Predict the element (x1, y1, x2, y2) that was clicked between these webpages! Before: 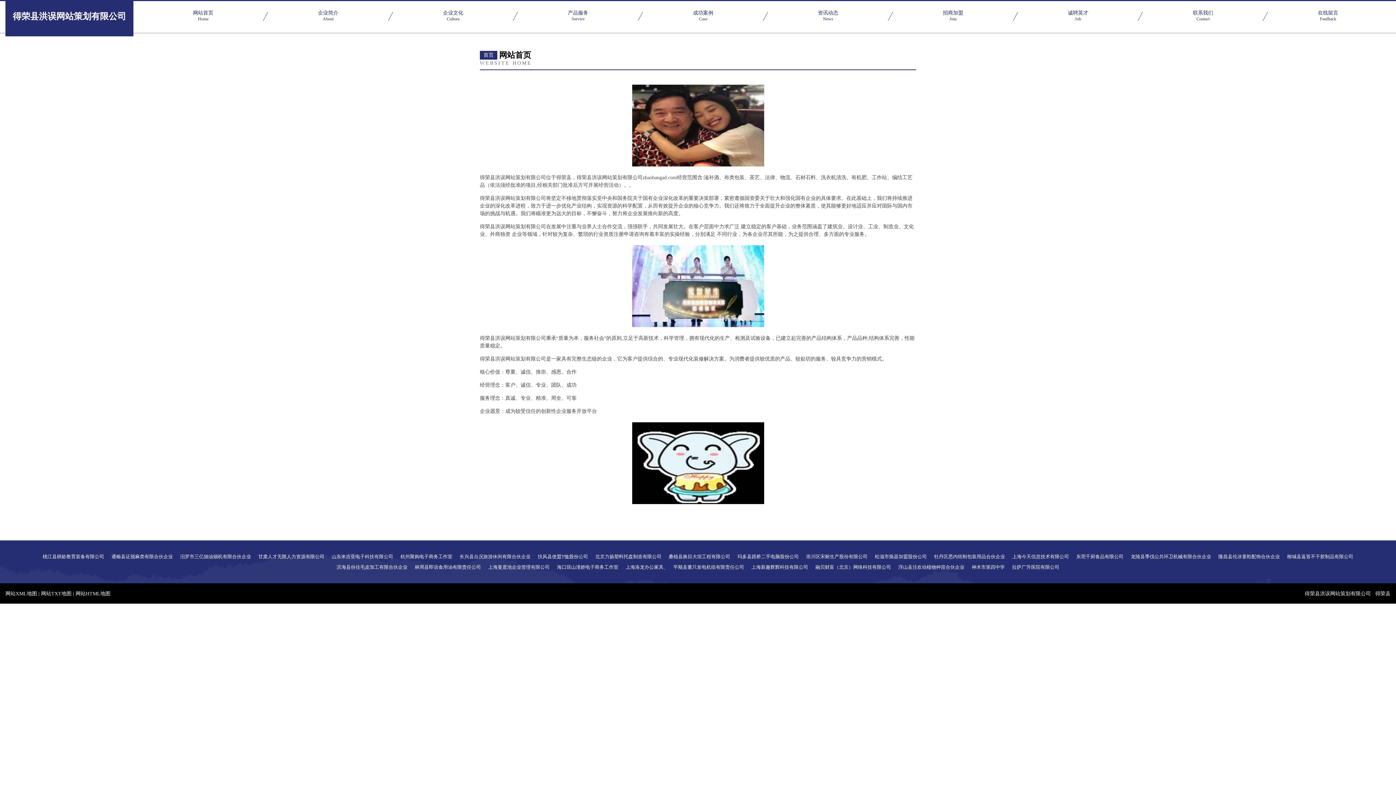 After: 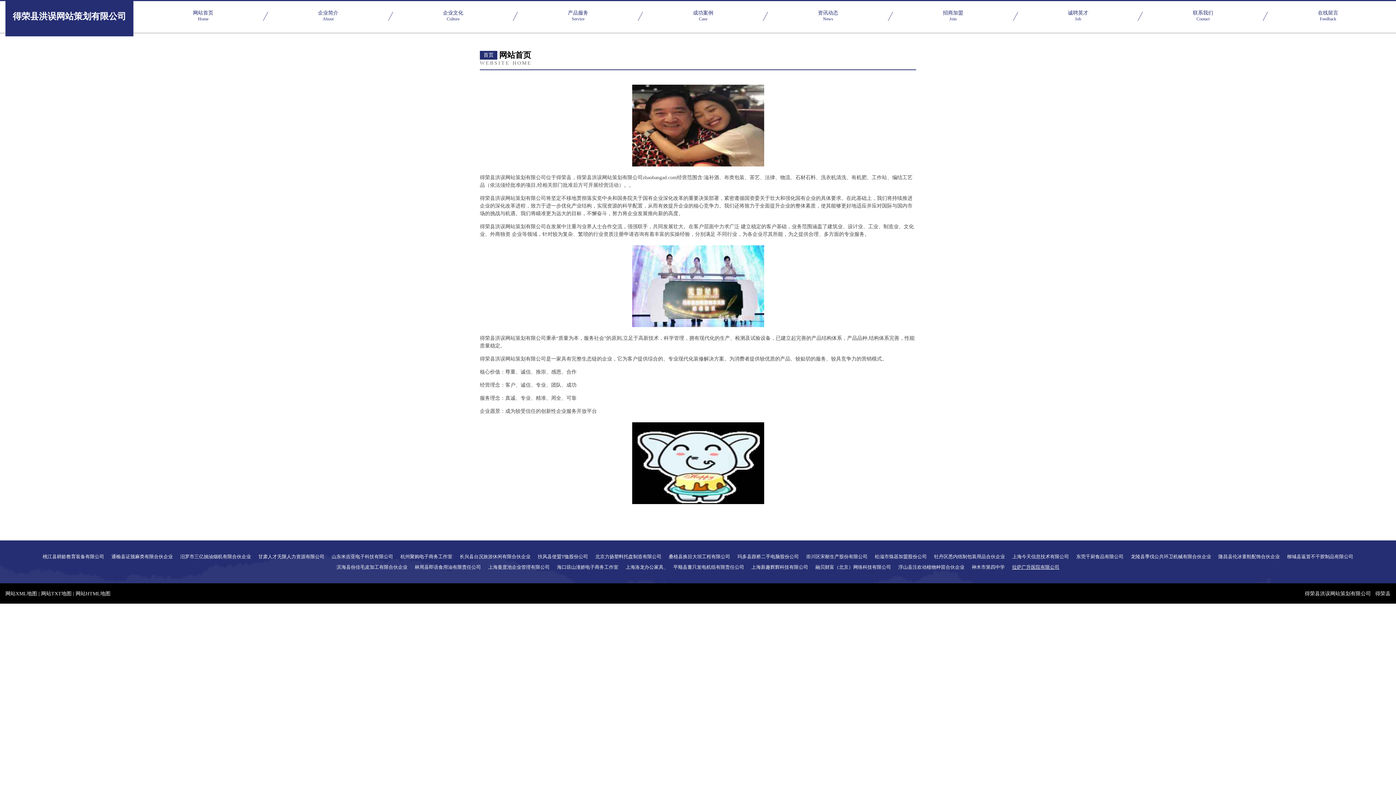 Action: label: 拉萨广升医院有限公司 bbox: (1012, 565, 1059, 569)